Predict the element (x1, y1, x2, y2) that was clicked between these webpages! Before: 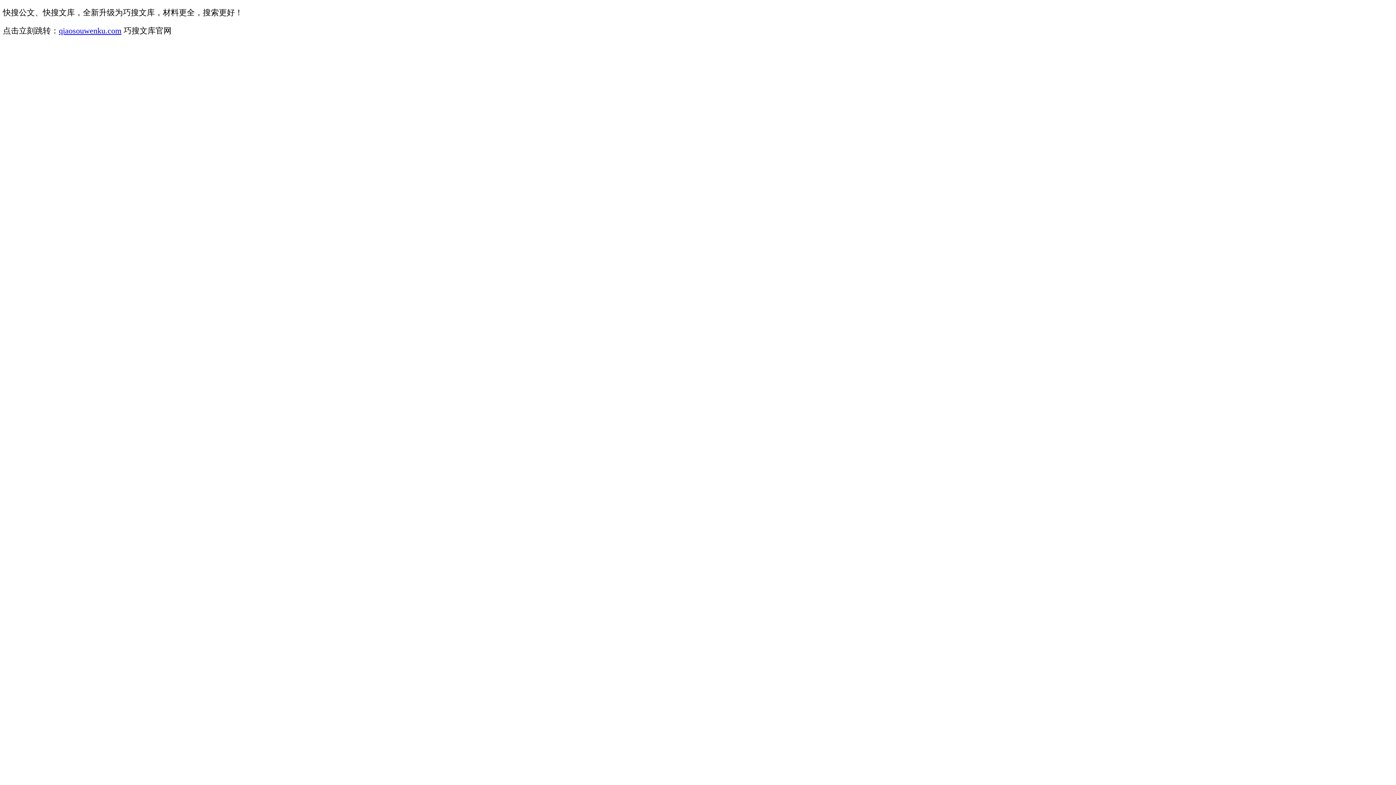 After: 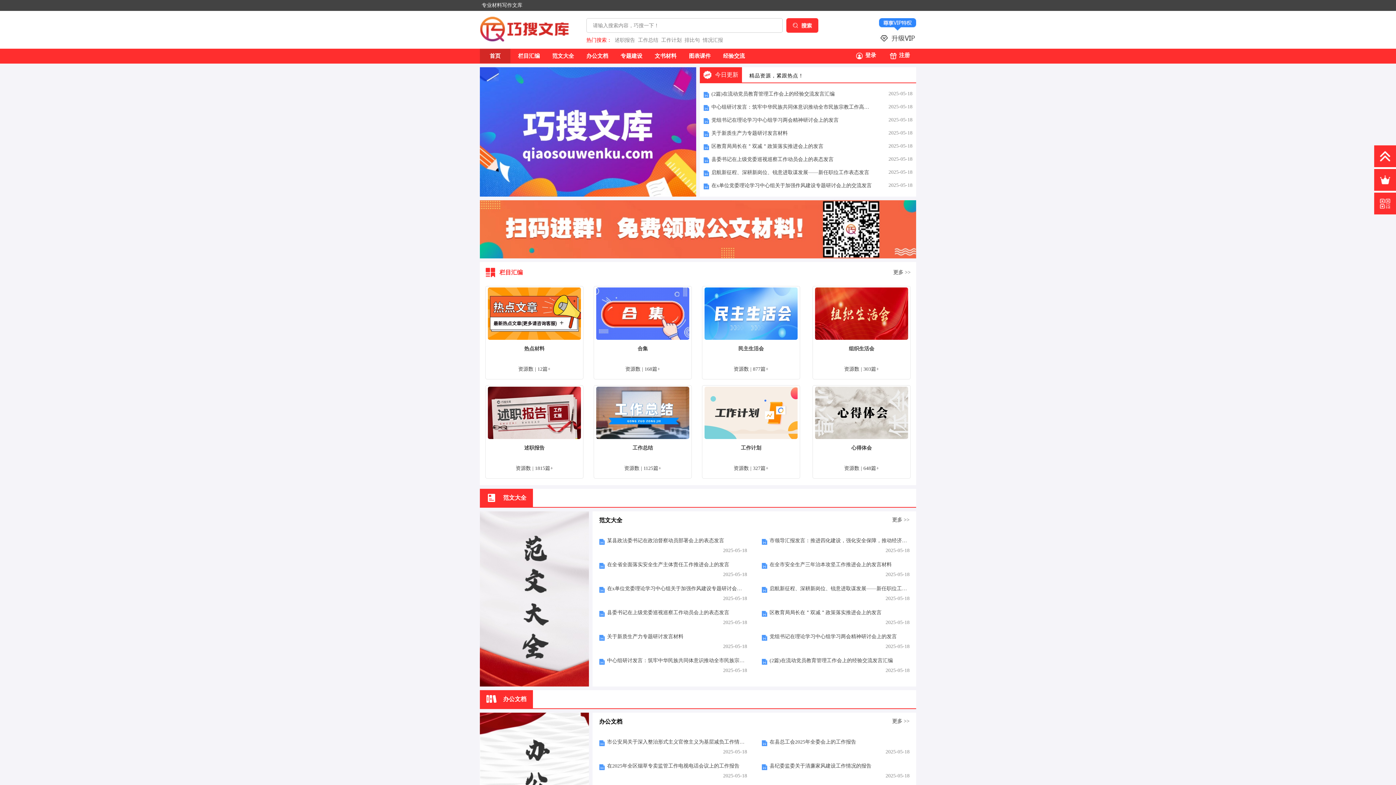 Action: bbox: (58, 26, 121, 35) label: qiaosouwenku.com